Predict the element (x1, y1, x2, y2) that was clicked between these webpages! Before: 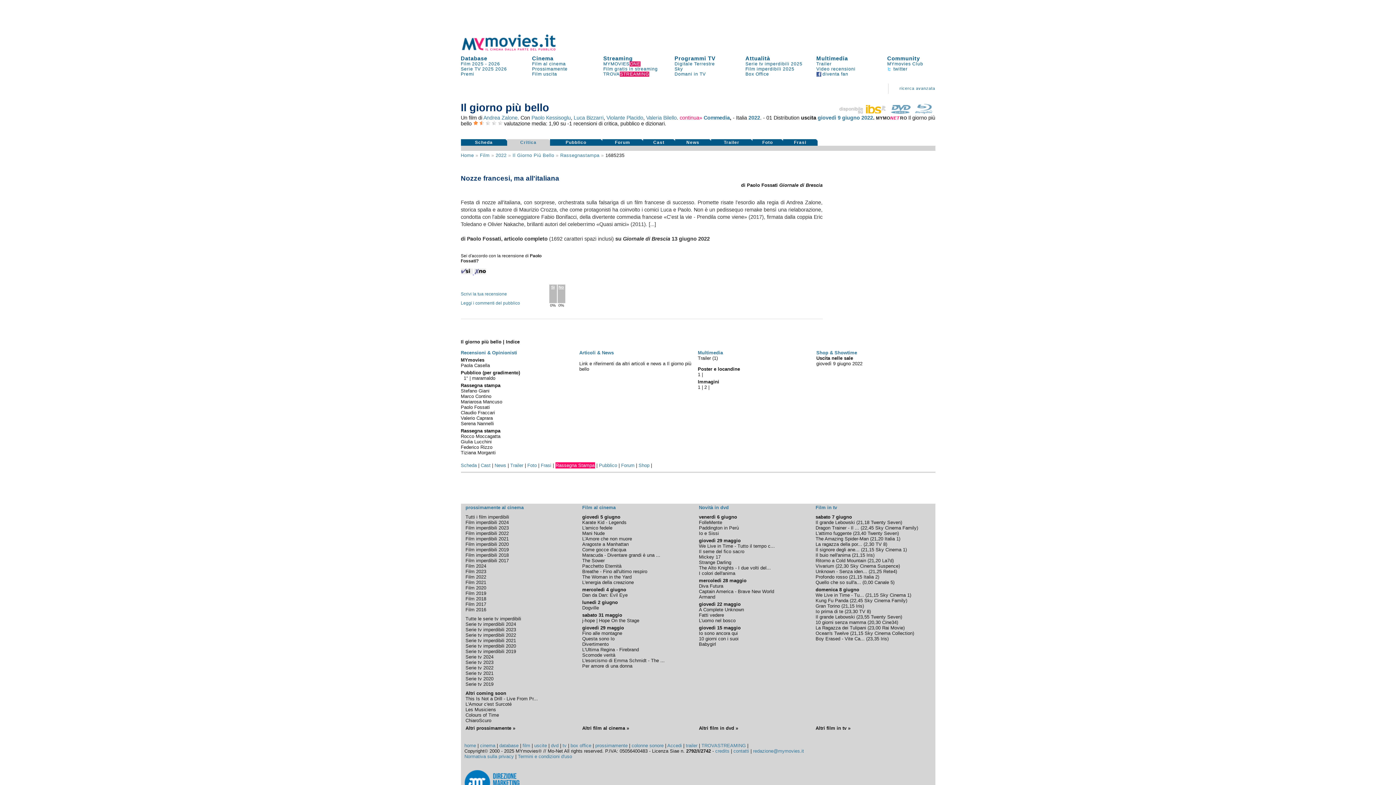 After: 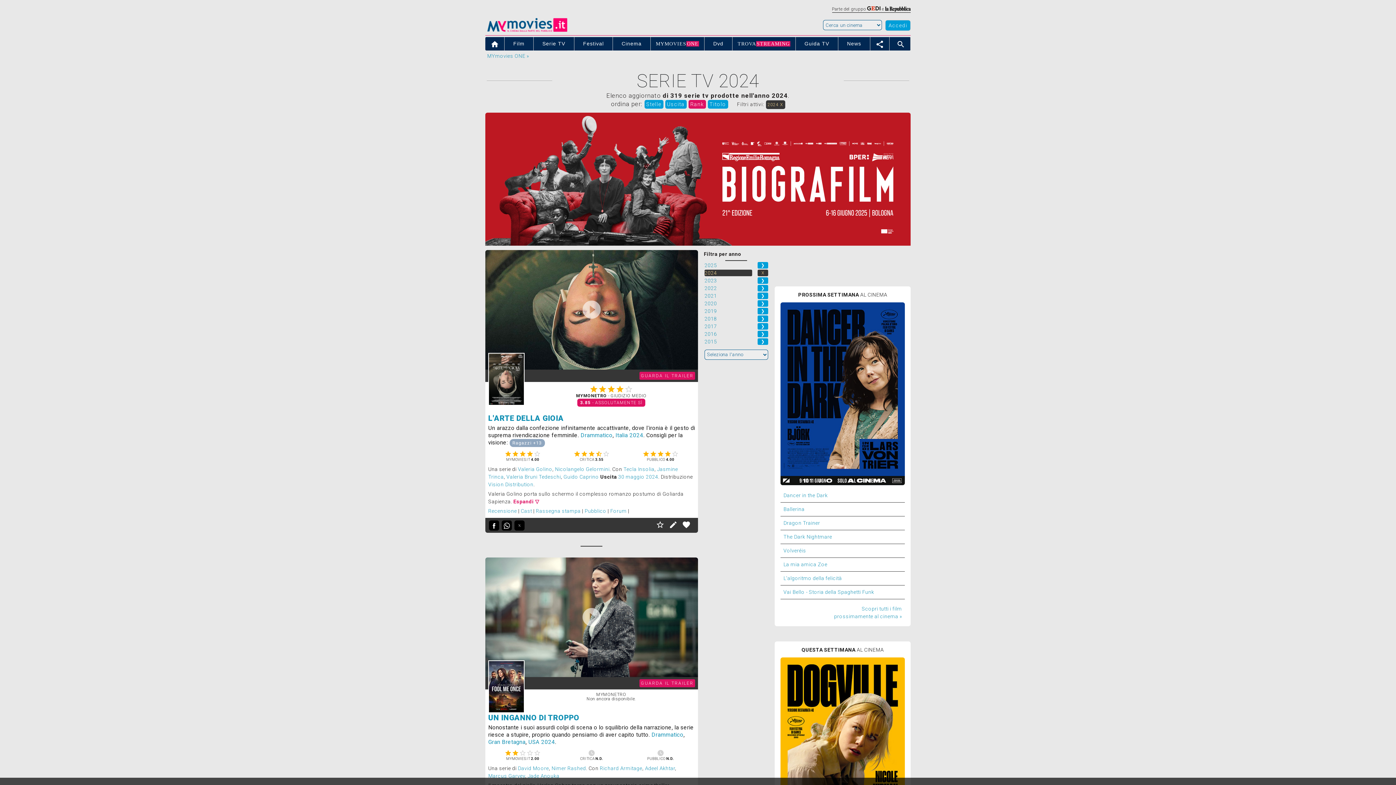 Action: label: Serie tv 2024 bbox: (465, 654, 493, 660)